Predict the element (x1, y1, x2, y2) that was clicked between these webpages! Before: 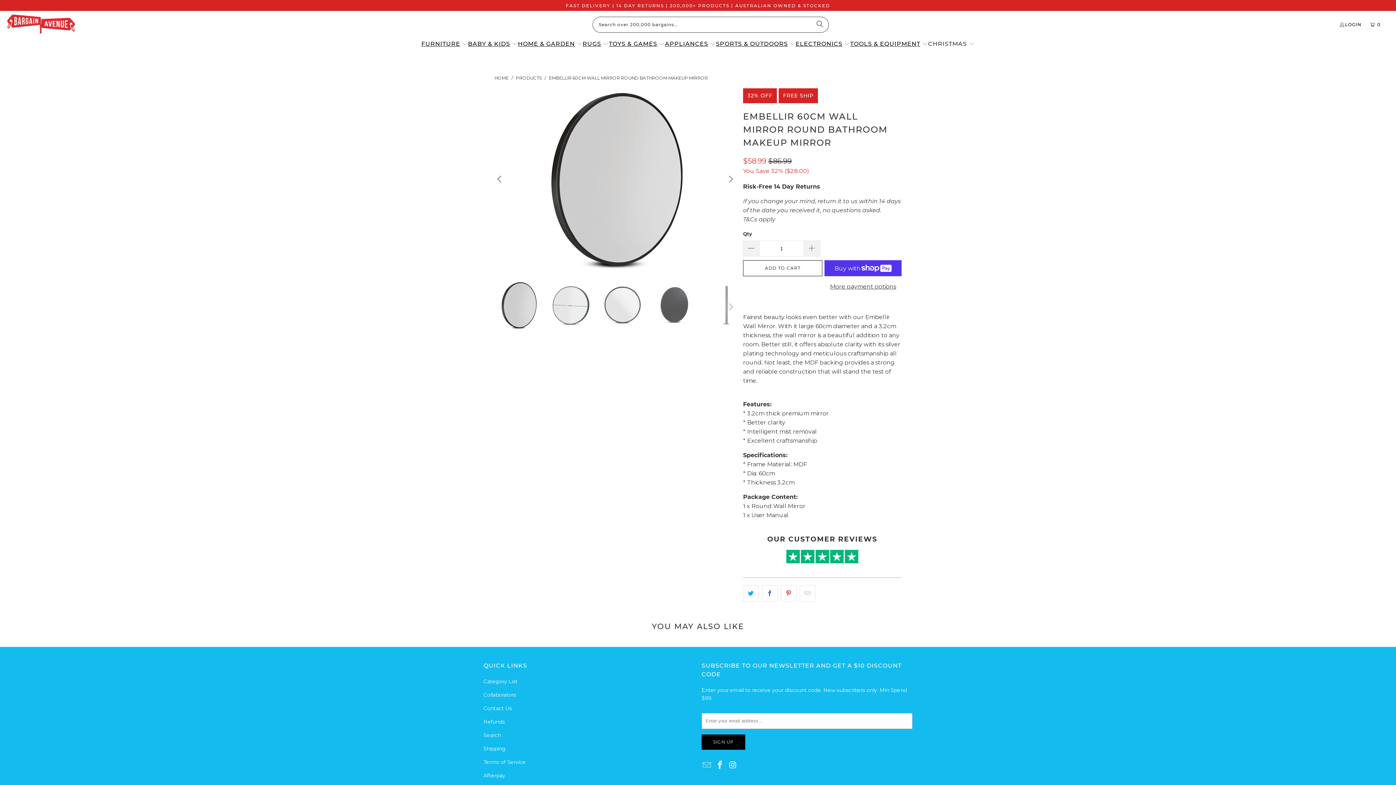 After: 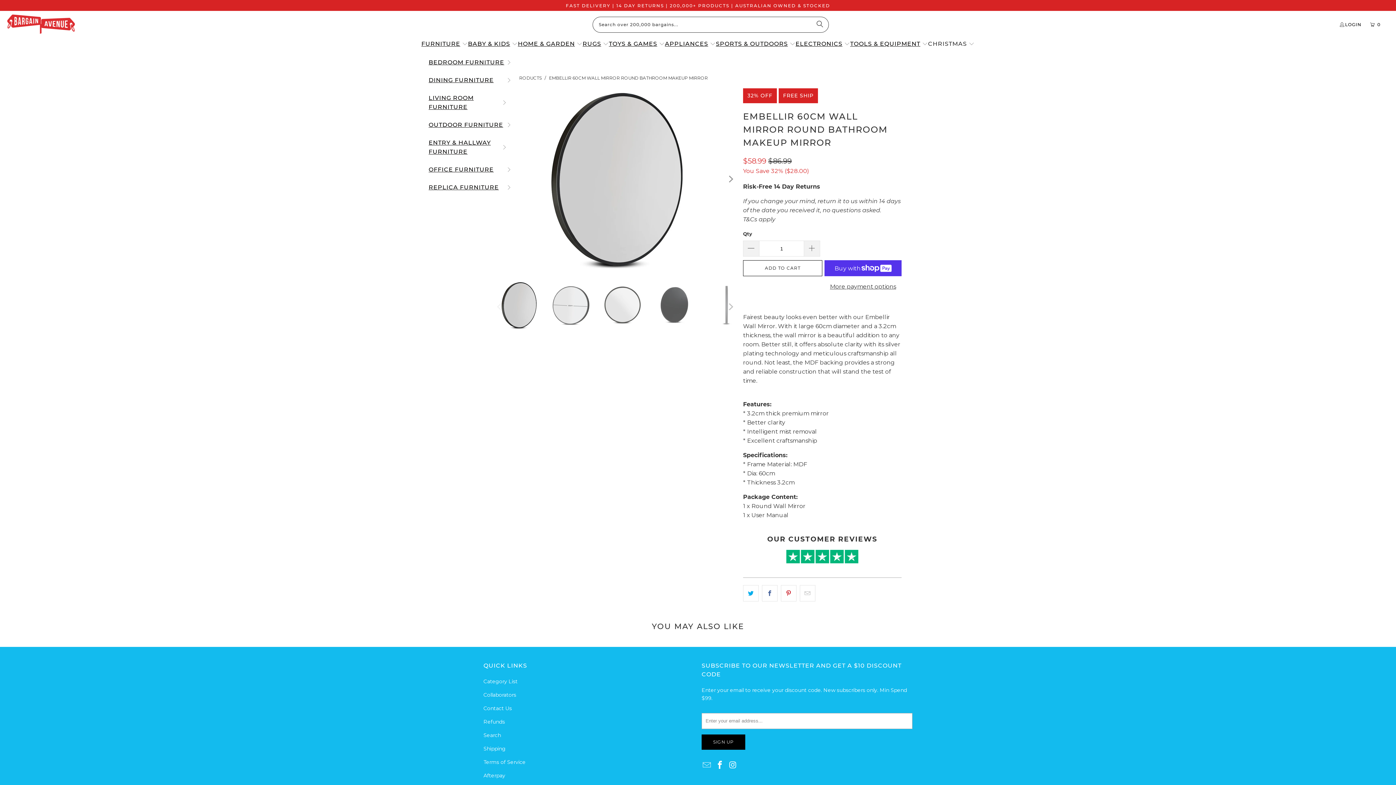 Action: bbox: (421, 34, 468, 53) label: FURNITURE 